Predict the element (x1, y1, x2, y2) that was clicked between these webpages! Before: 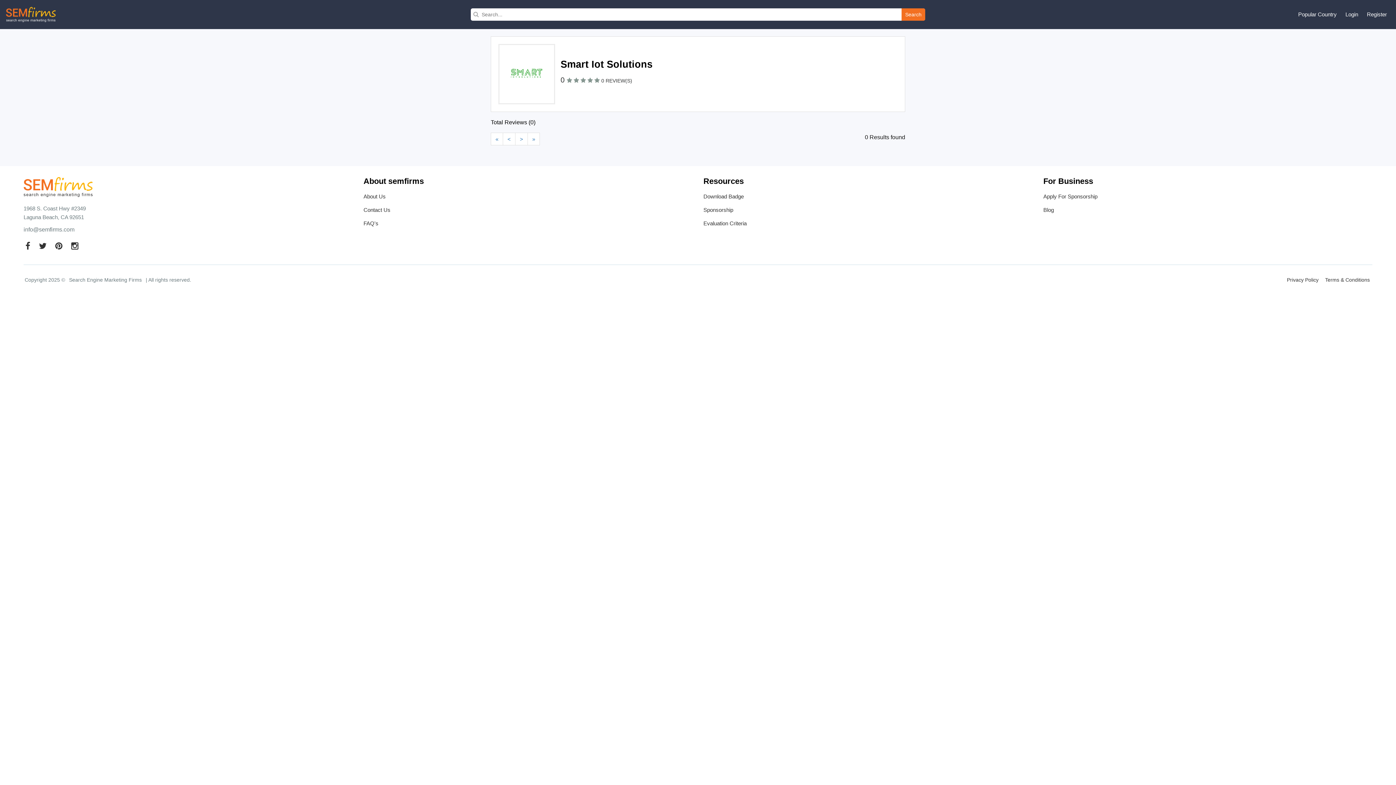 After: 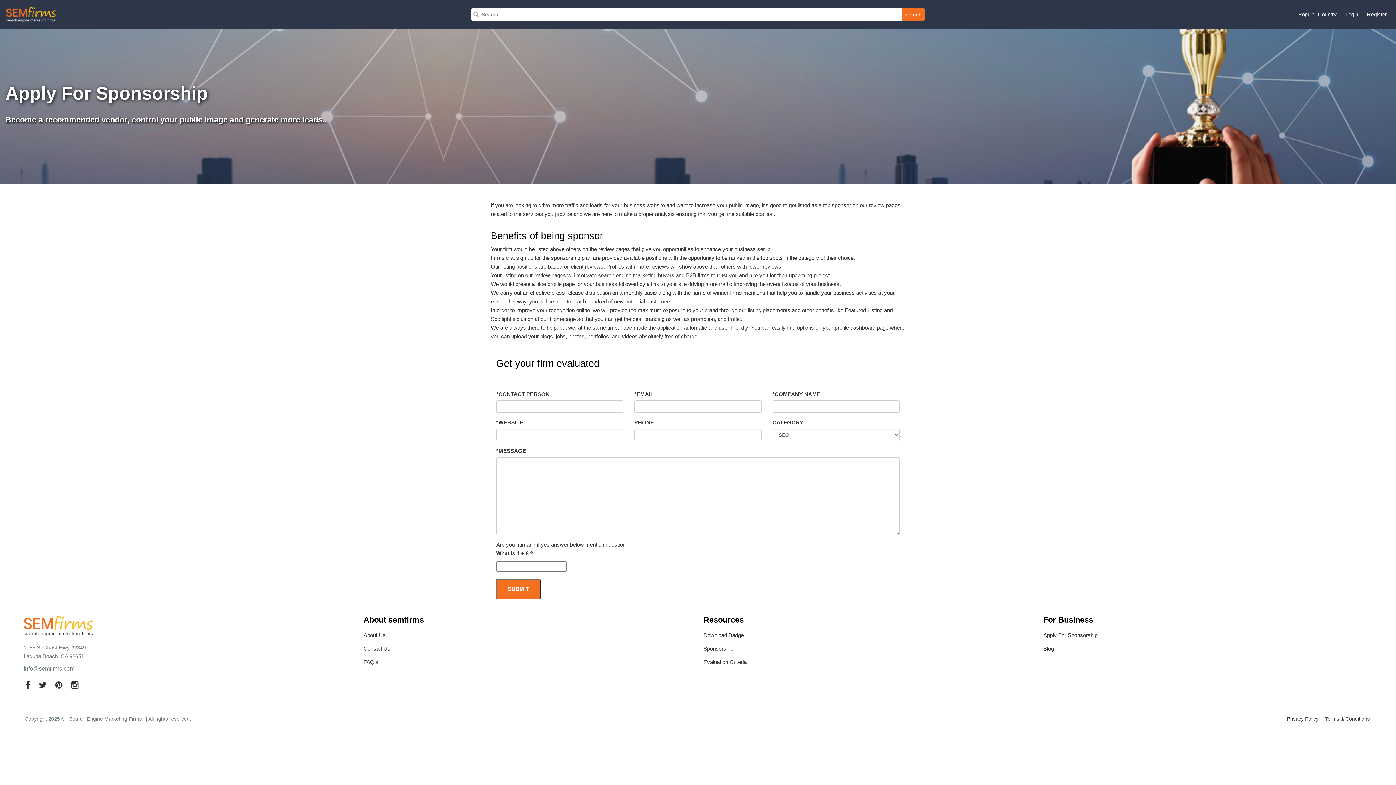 Action: label: Apply For Sponsorship bbox: (1043, 192, 1372, 202)